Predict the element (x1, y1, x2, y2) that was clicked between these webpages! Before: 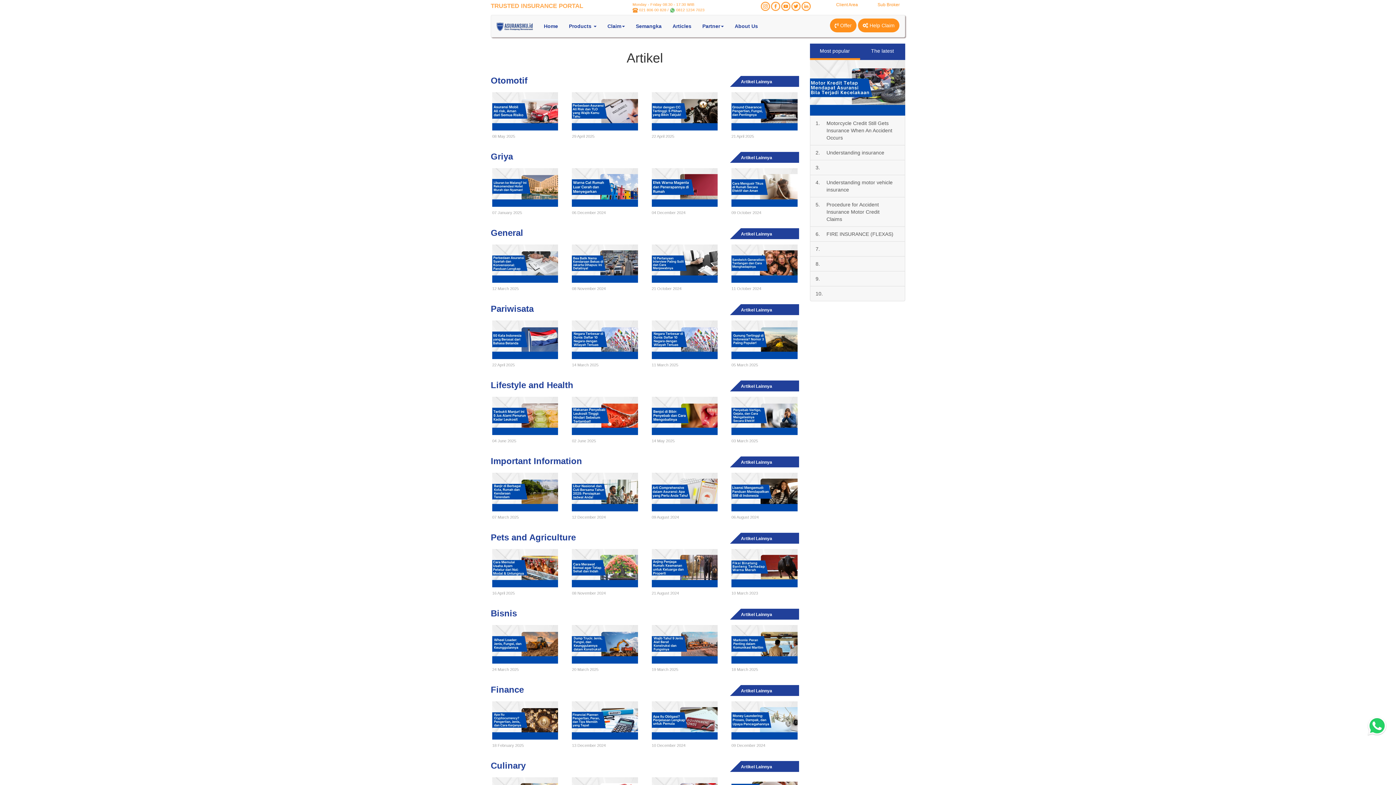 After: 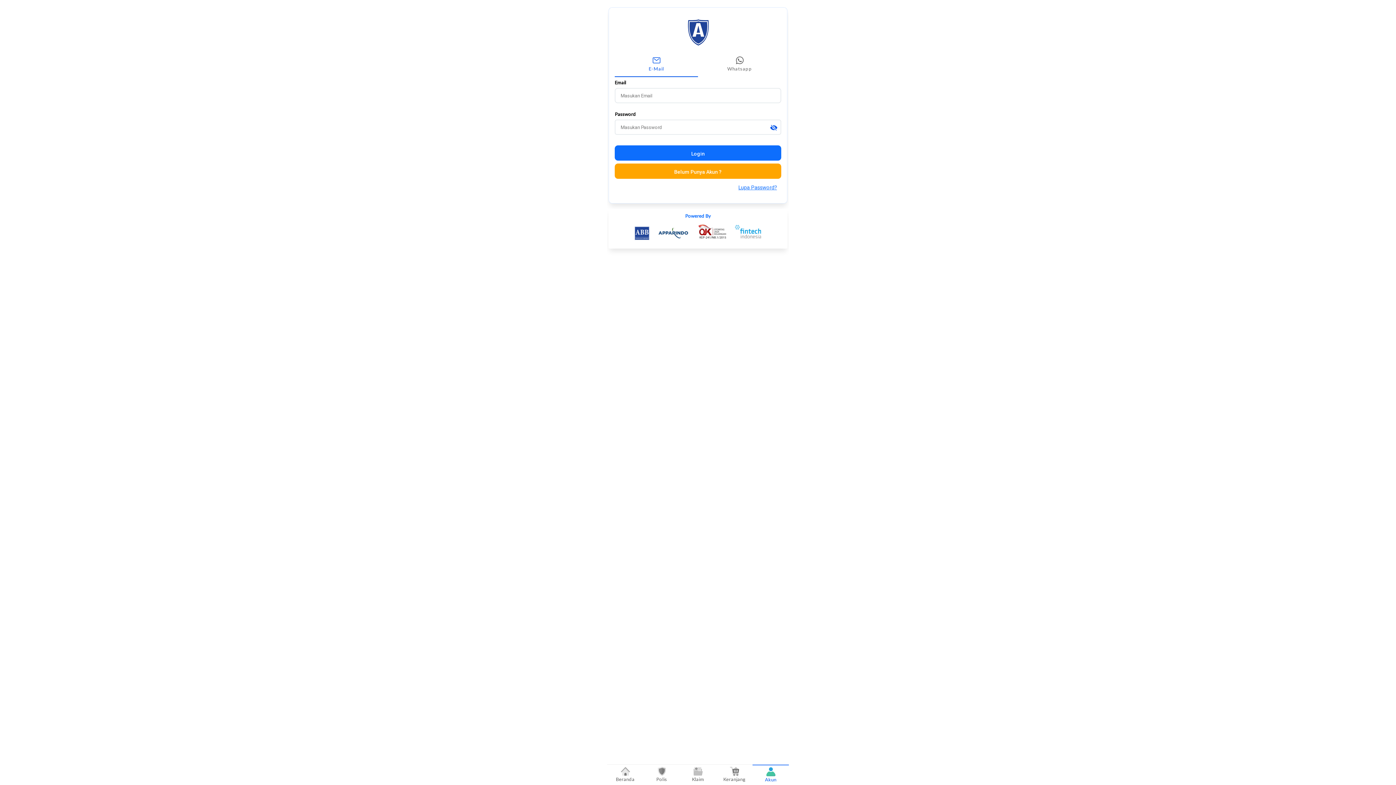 Action: label: Client Area bbox: (836, 2, 858, 7)